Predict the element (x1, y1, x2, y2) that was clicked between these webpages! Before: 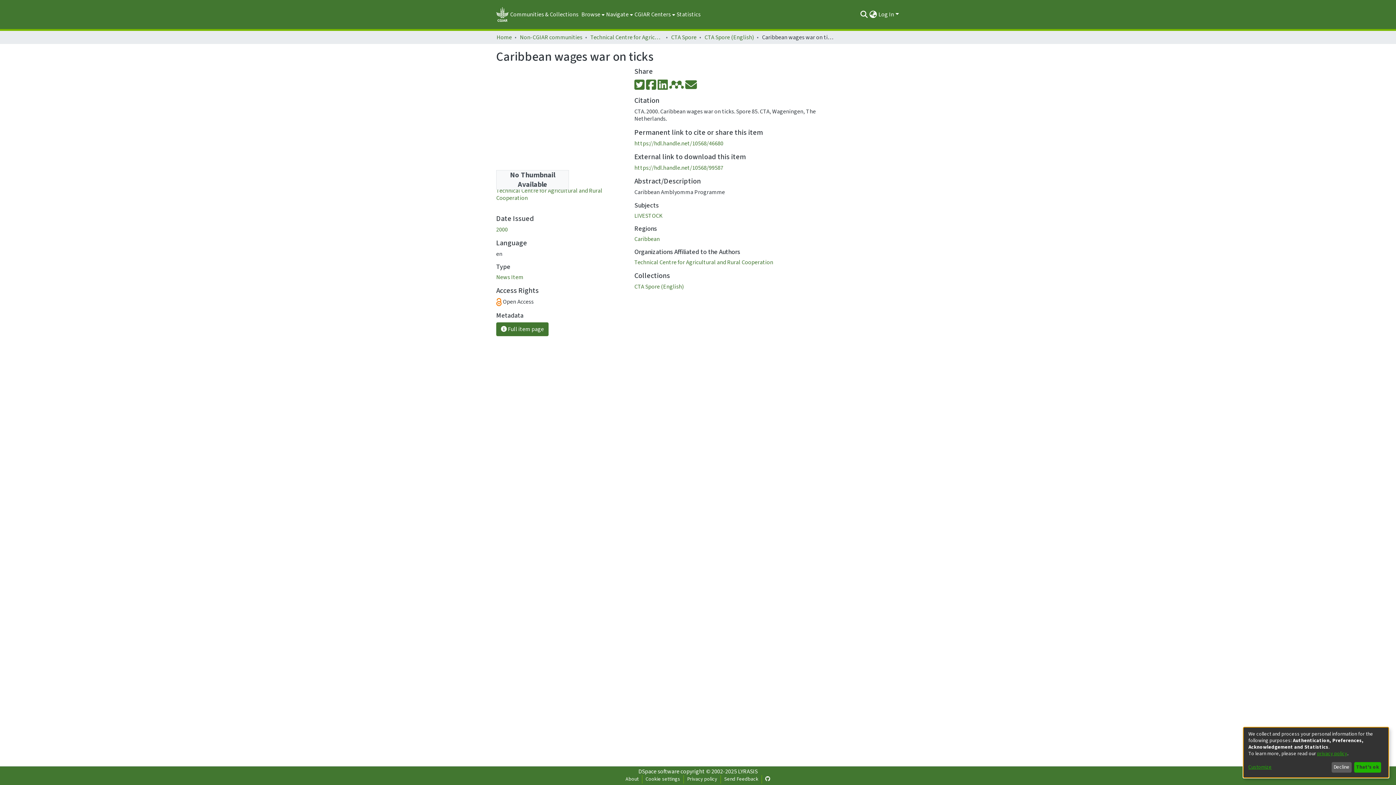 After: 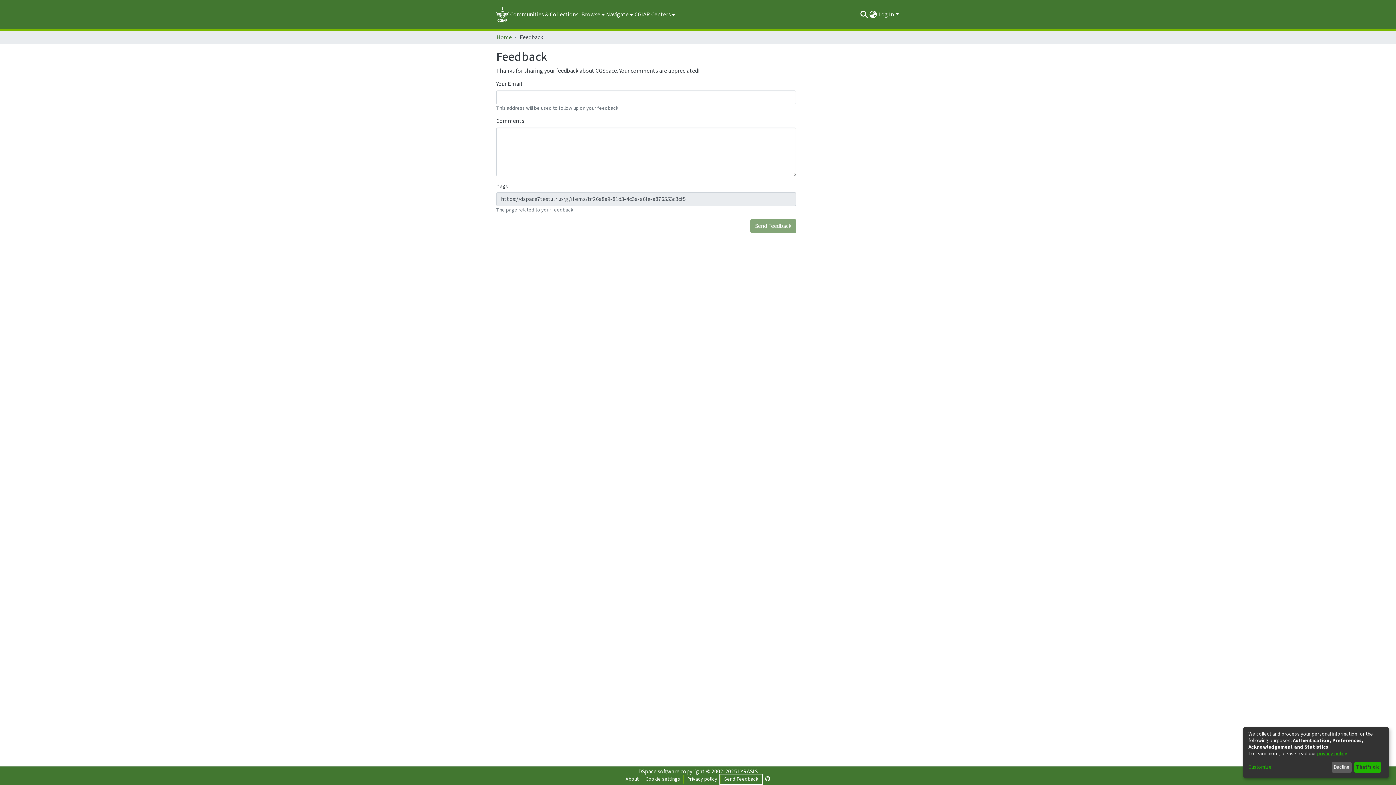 Action: label: Send Feedback bbox: (721, 775, 761, 784)